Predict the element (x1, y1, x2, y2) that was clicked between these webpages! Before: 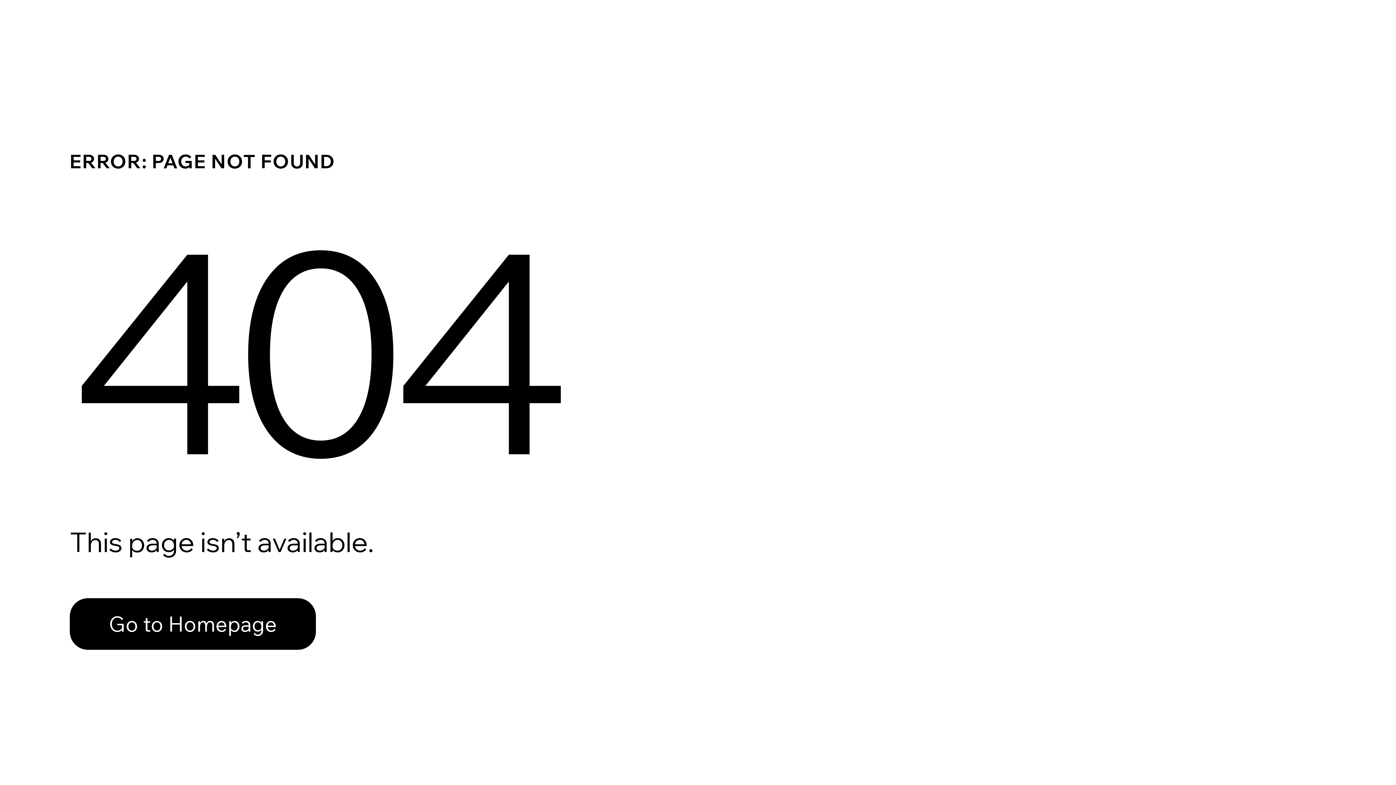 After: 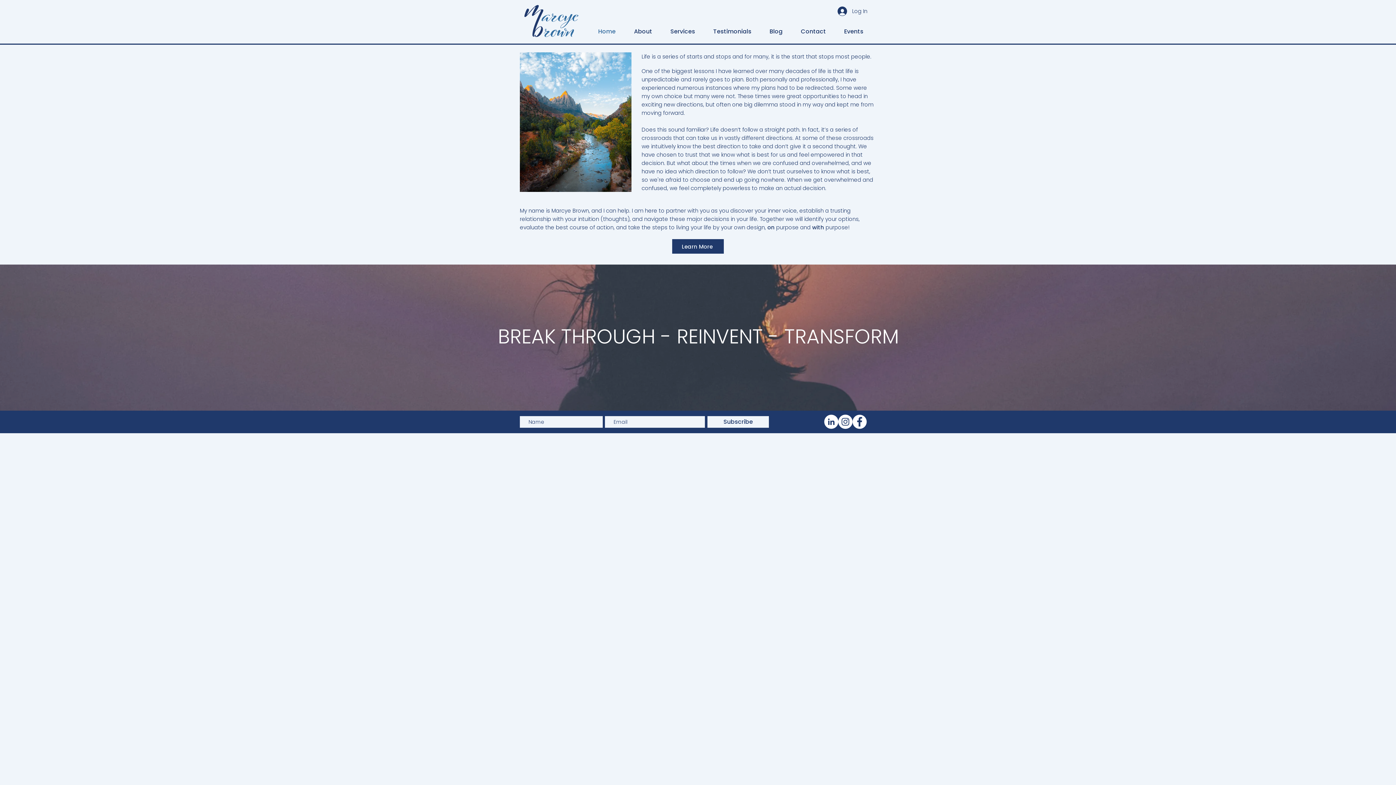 Action: bbox: (69, 598, 316, 650) label: Go to Homepage